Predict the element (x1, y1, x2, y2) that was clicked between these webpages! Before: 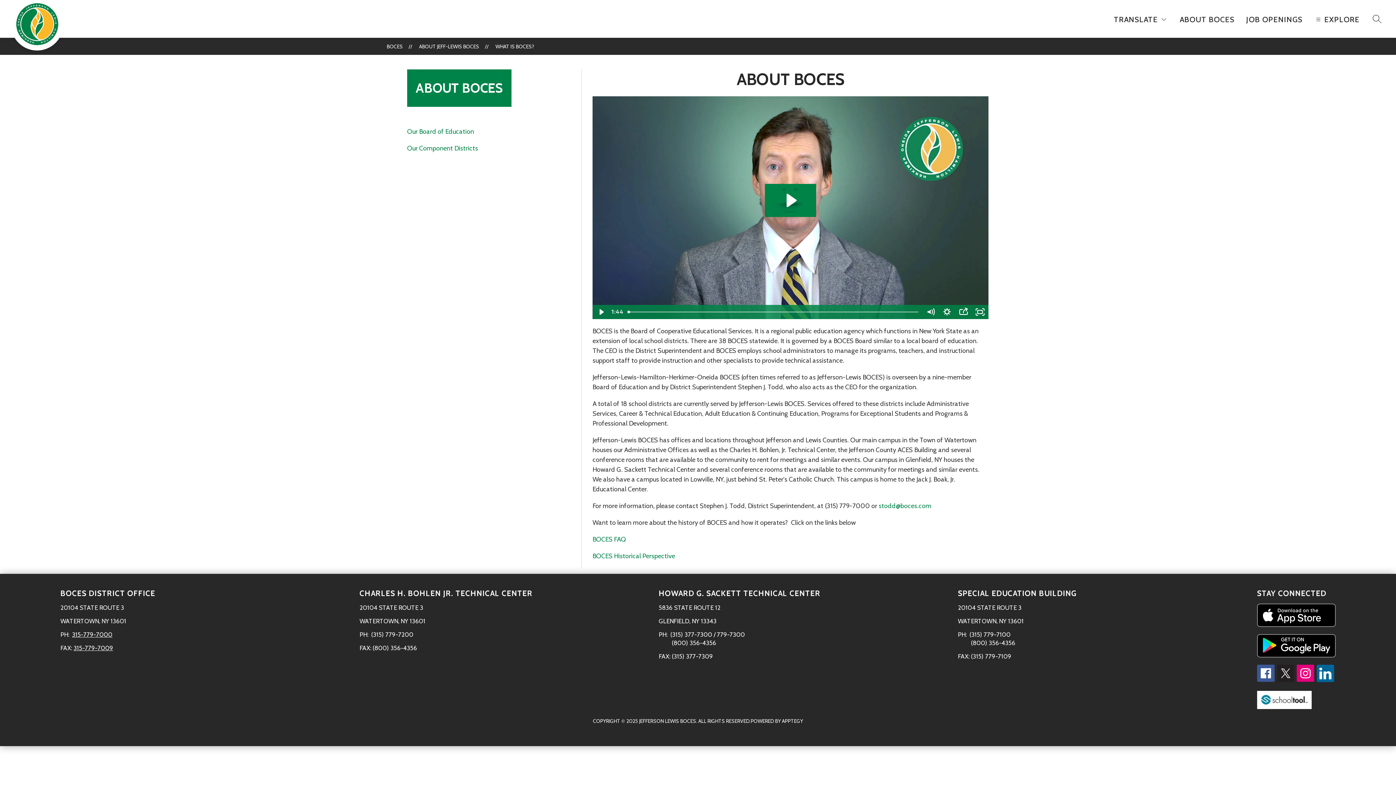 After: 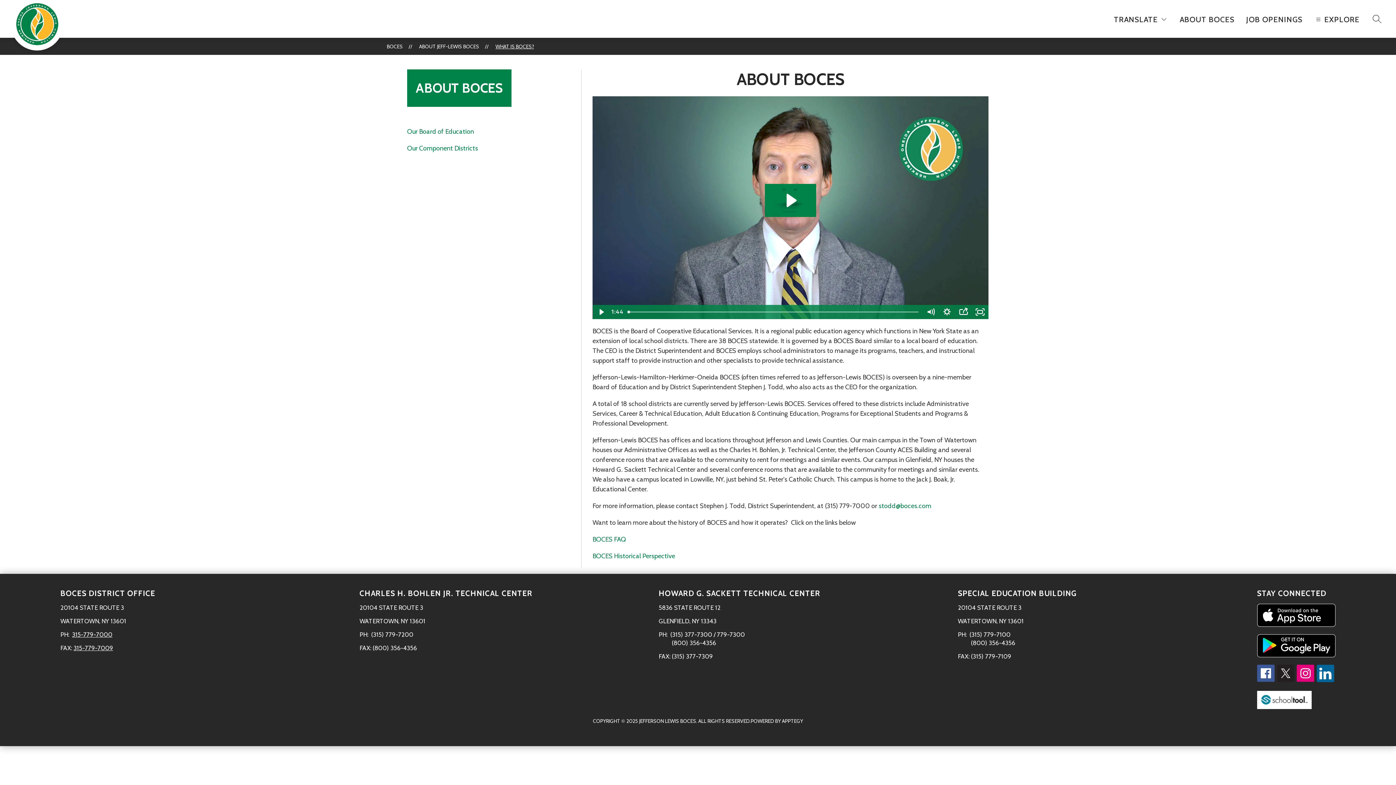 Action: bbox: (495, 43, 534, 49) label: WHAT IS BOCES?